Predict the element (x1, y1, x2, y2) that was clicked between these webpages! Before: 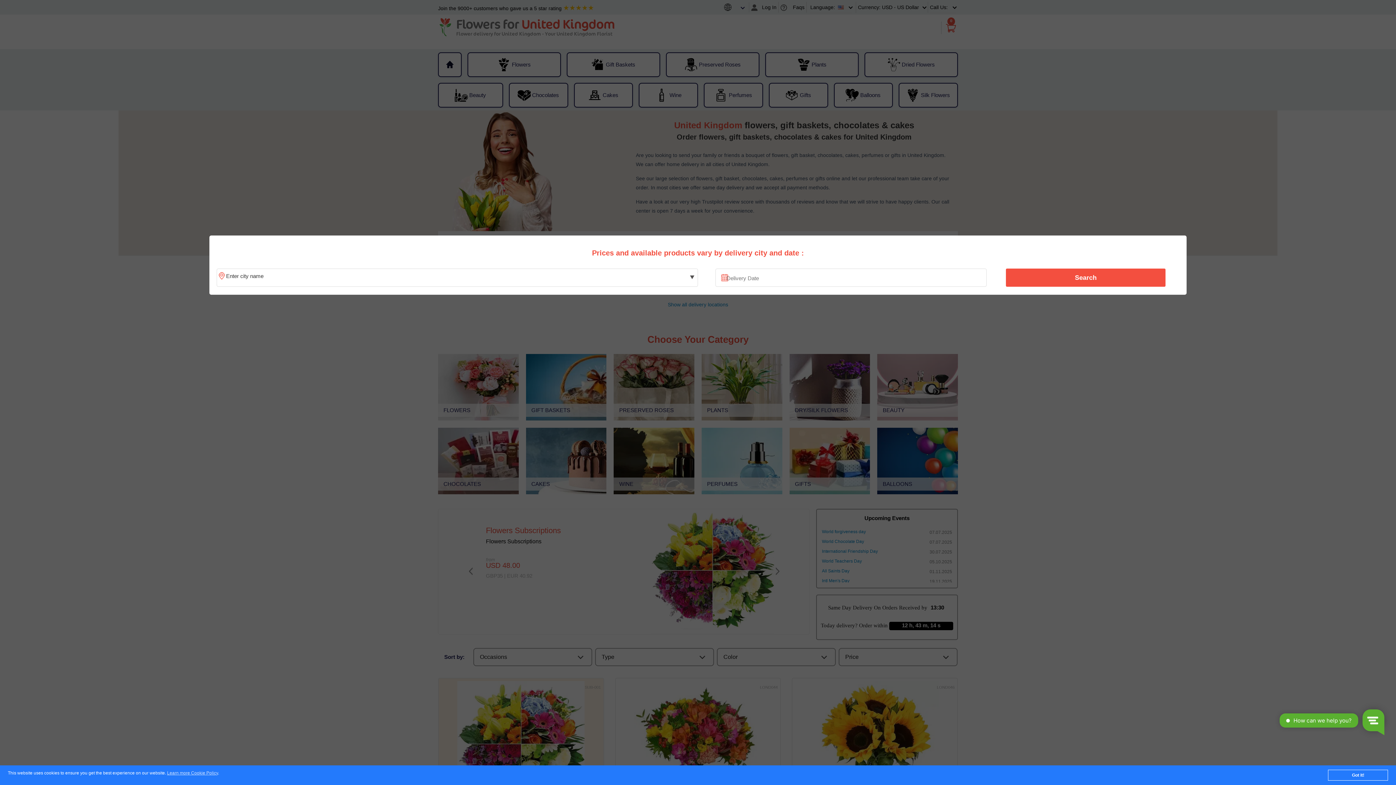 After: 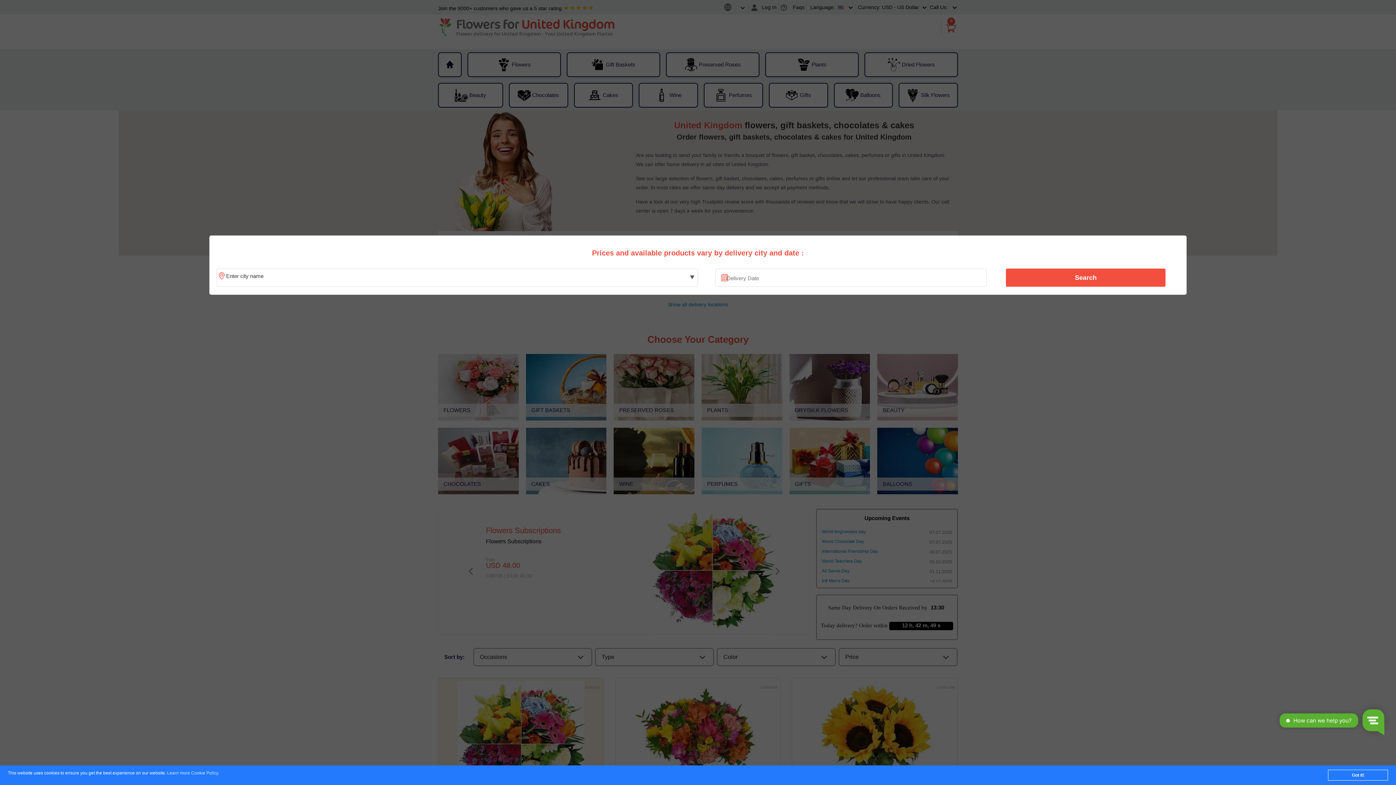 Action: label: Learn more Cookie Policy bbox: (167, 771, 218, 776)